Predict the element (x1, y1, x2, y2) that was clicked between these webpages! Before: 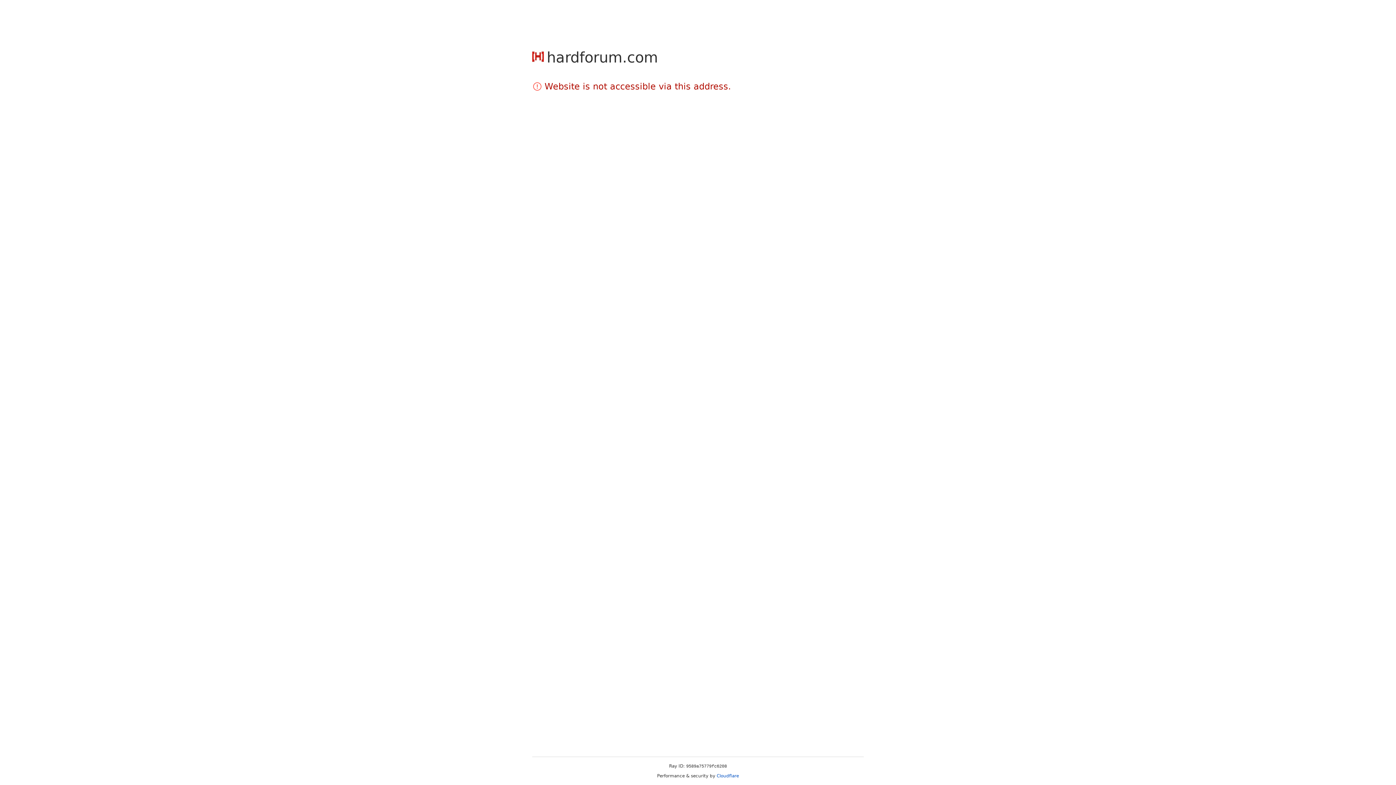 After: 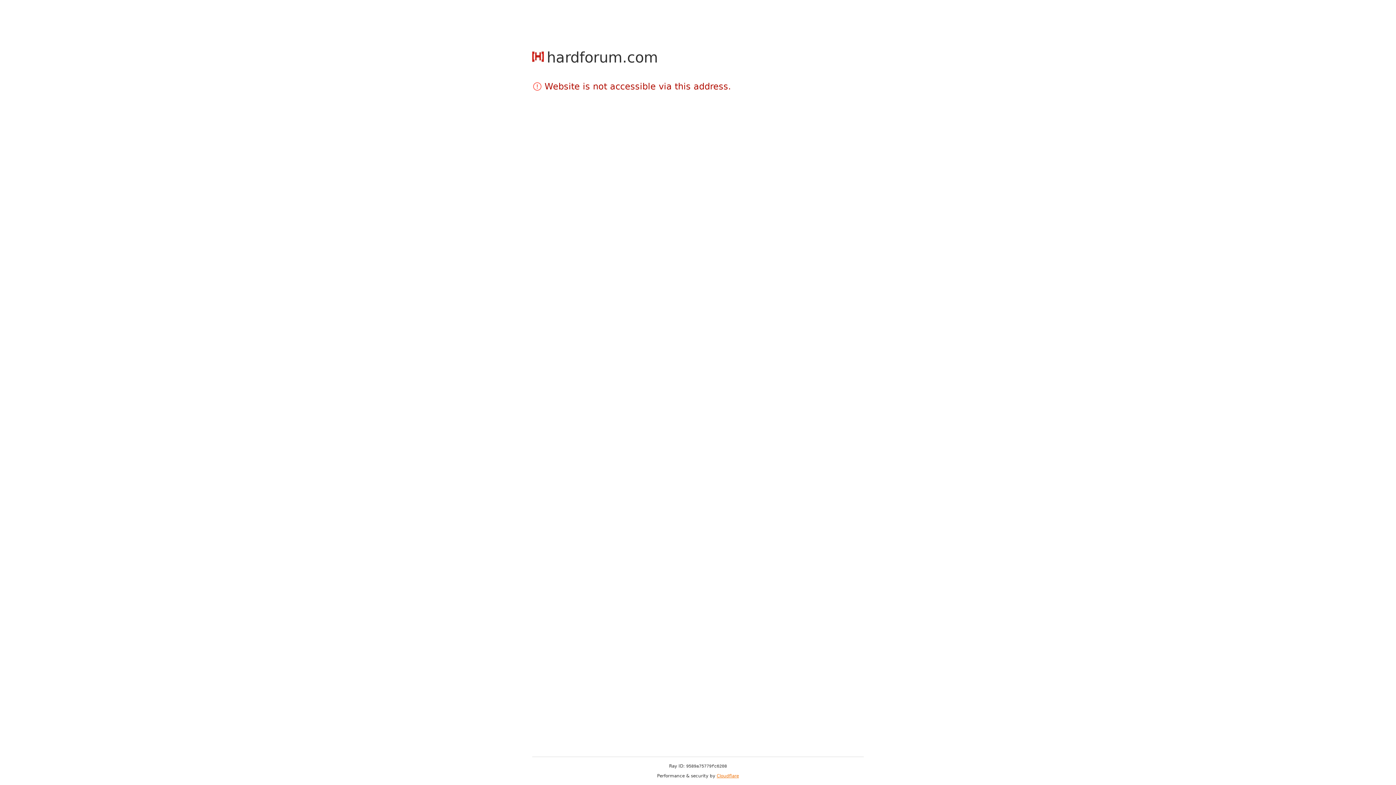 Action: label: Cloudflare bbox: (716, 773, 739, 778)